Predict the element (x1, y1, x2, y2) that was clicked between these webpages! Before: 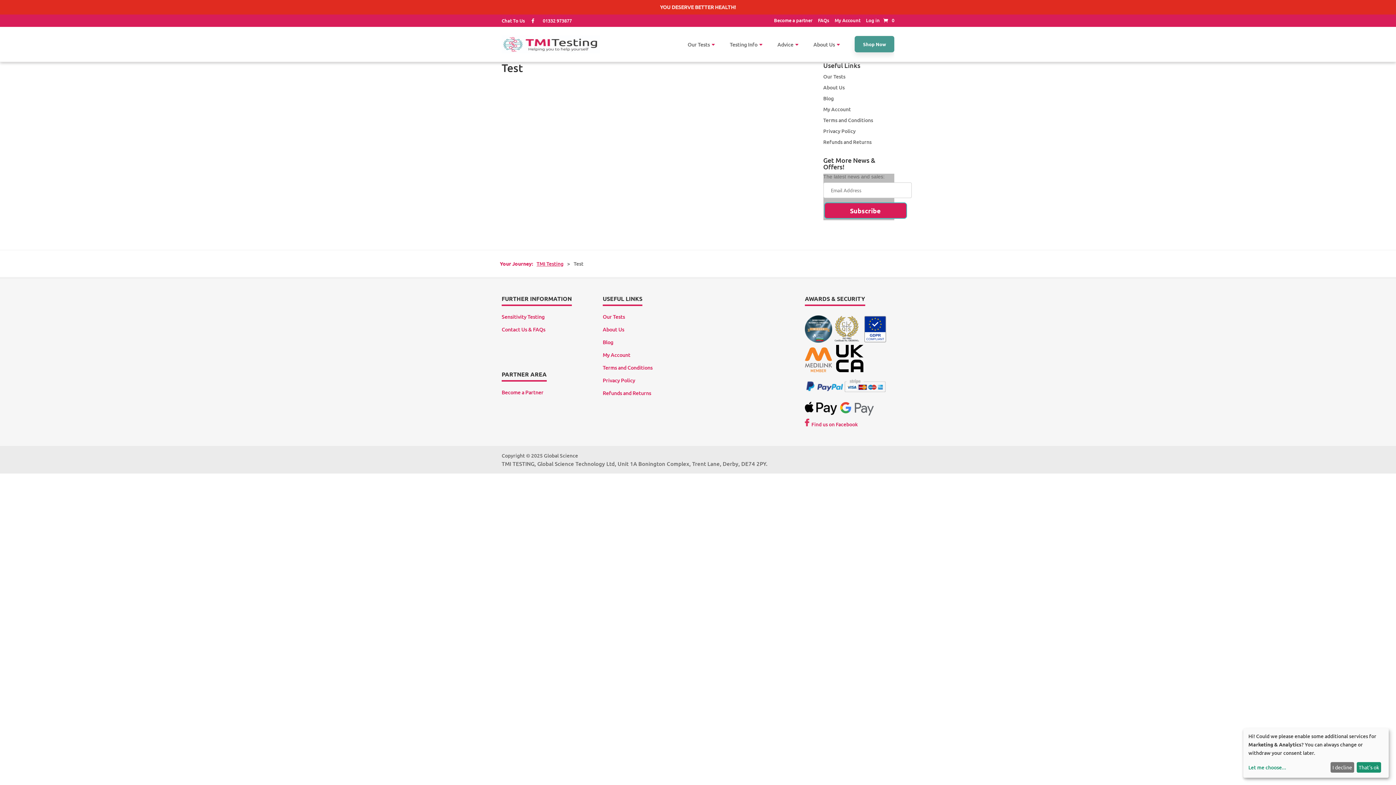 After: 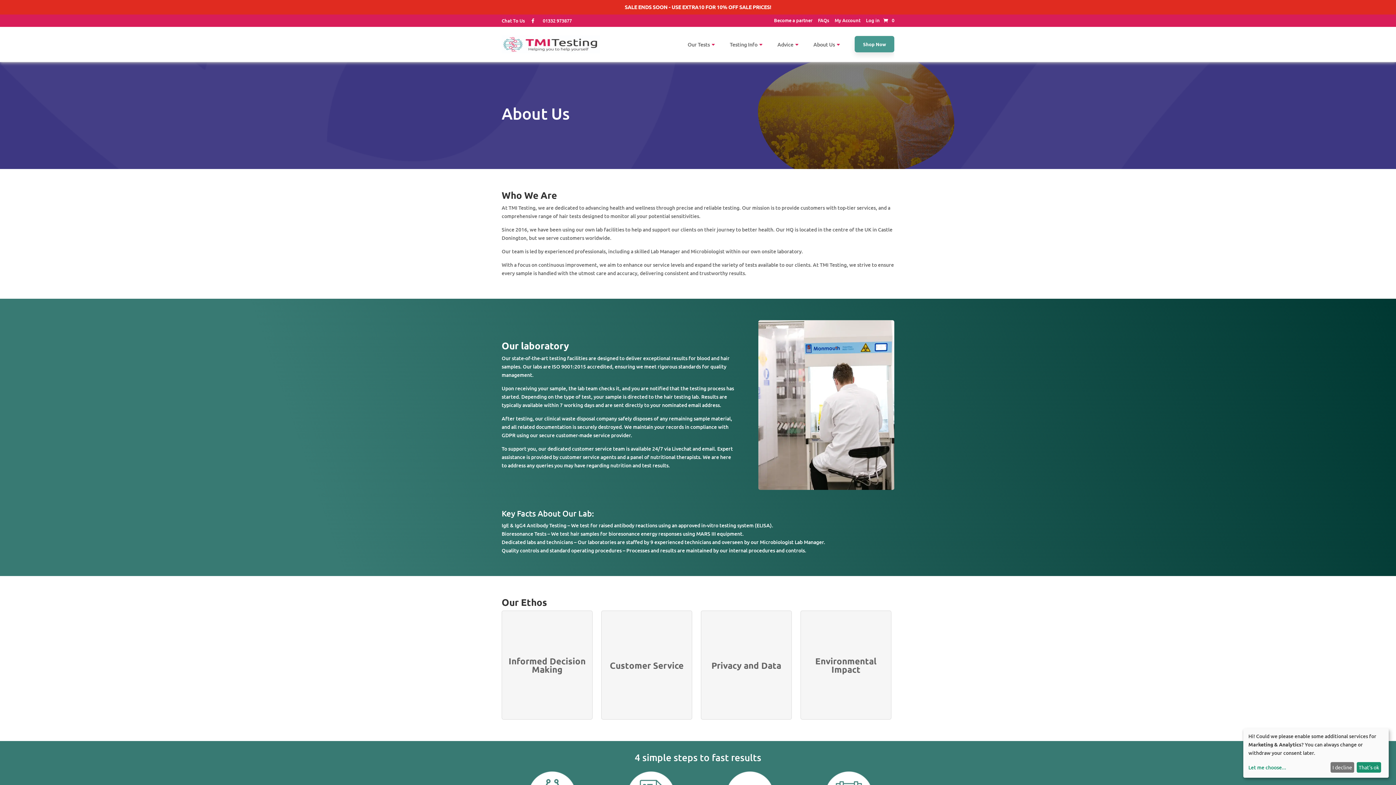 Action: label: About Us bbox: (602, 326, 624, 333)